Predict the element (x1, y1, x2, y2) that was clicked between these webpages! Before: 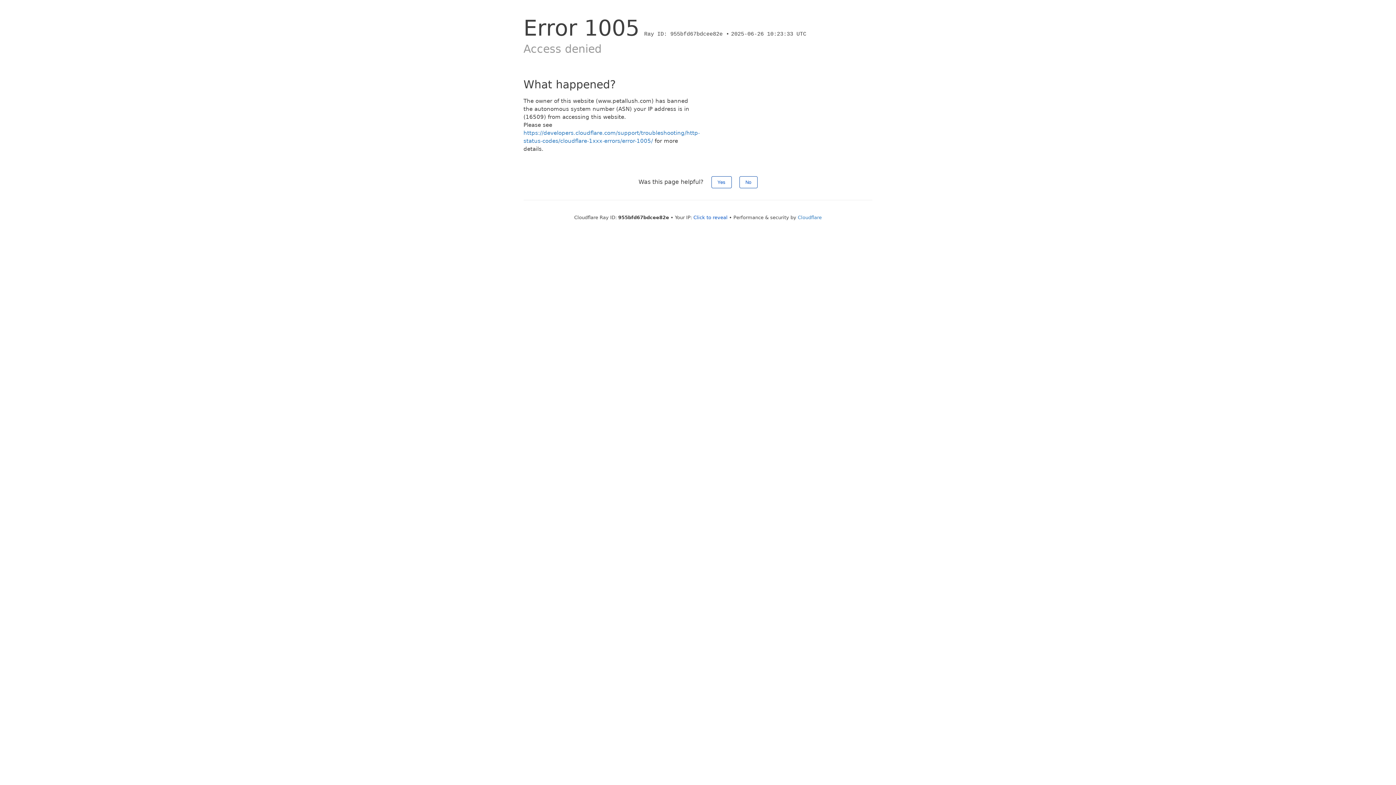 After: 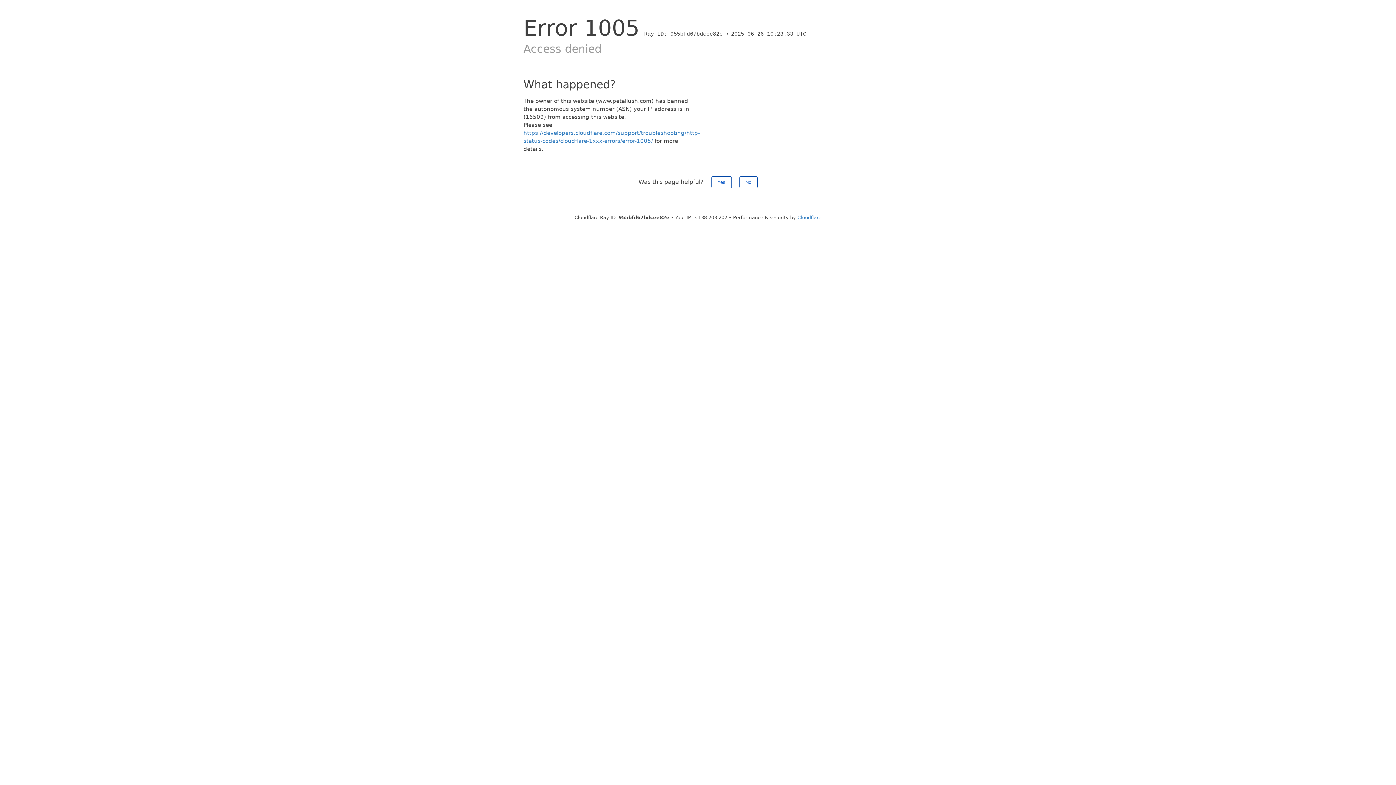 Action: label: Click to reveal bbox: (693, 214, 727, 220)